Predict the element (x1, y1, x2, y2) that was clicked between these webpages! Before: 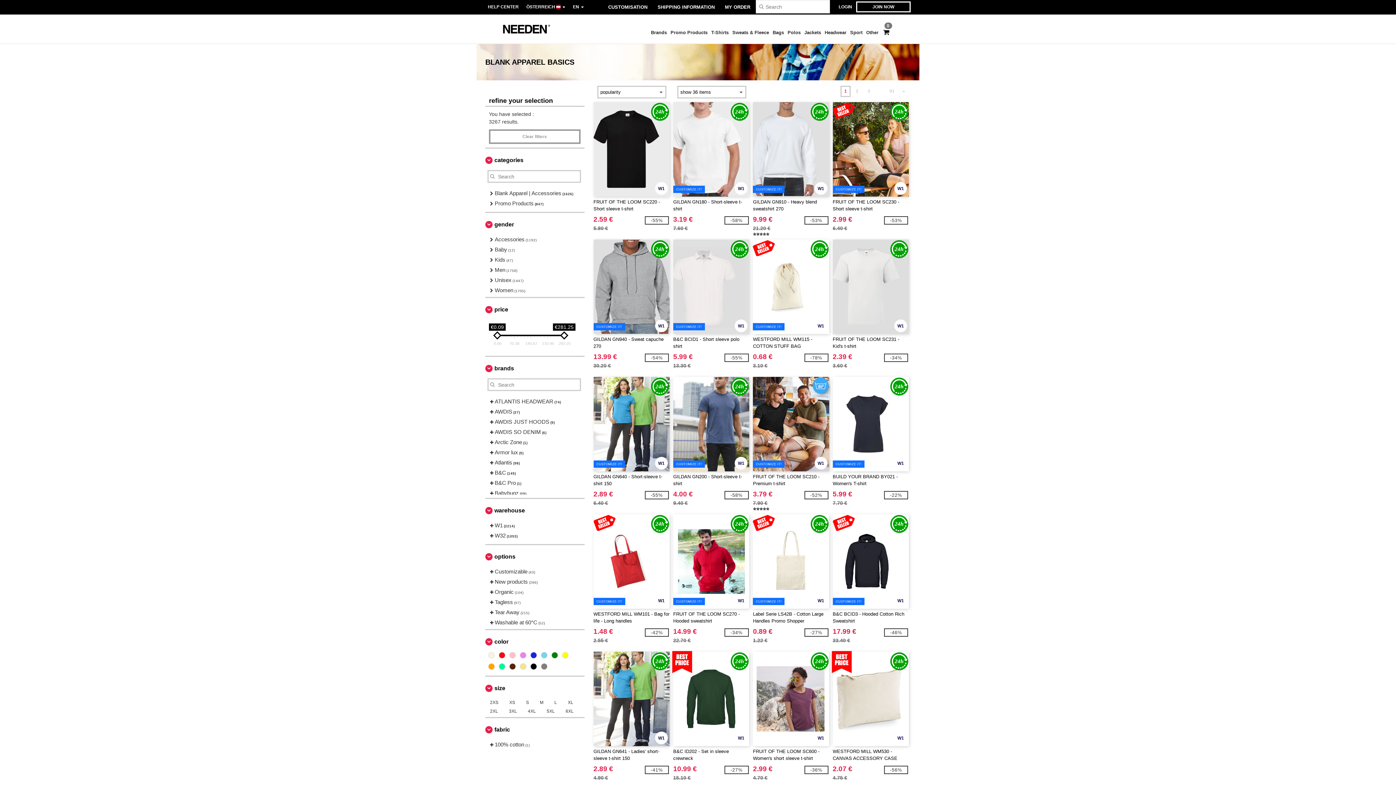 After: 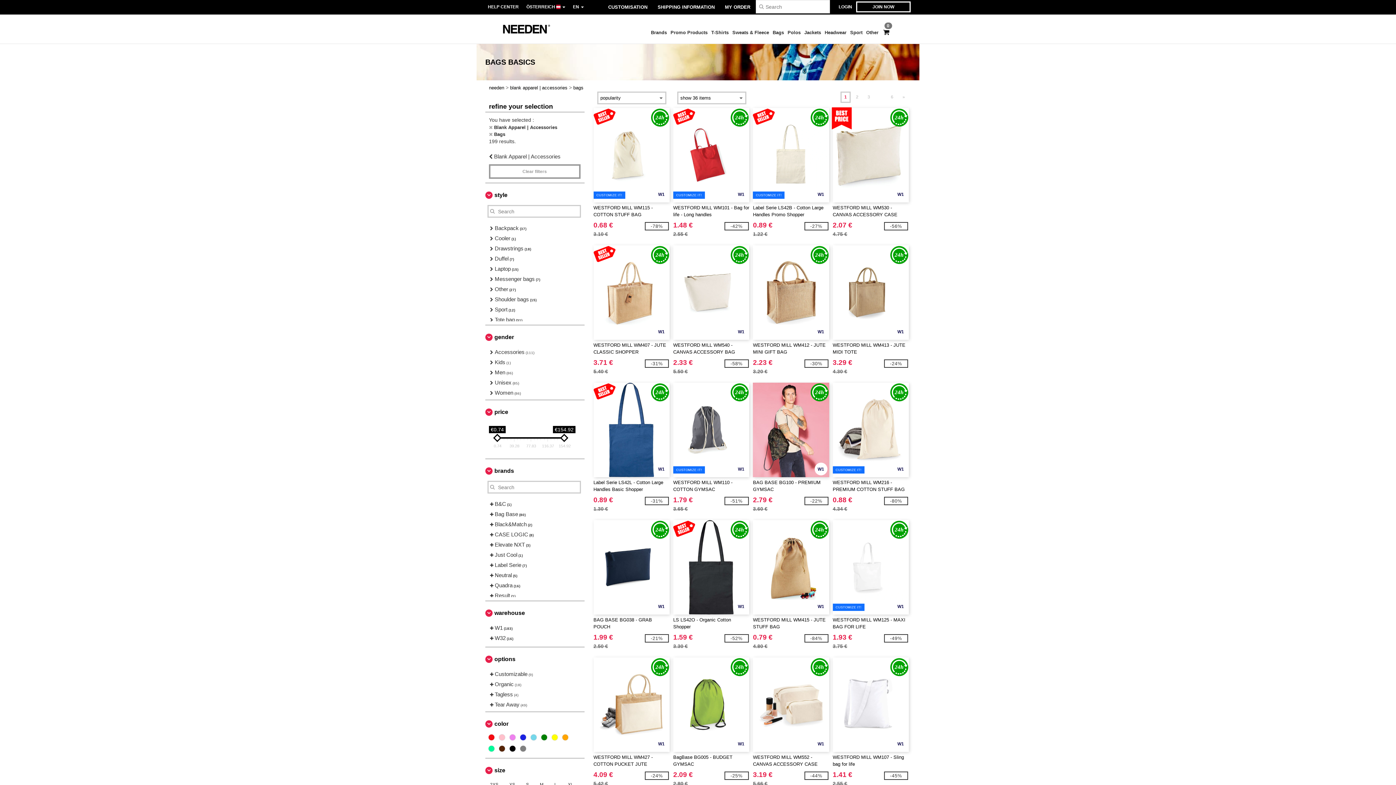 Action: label: Bags bbox: (771, 25, 786, 41)